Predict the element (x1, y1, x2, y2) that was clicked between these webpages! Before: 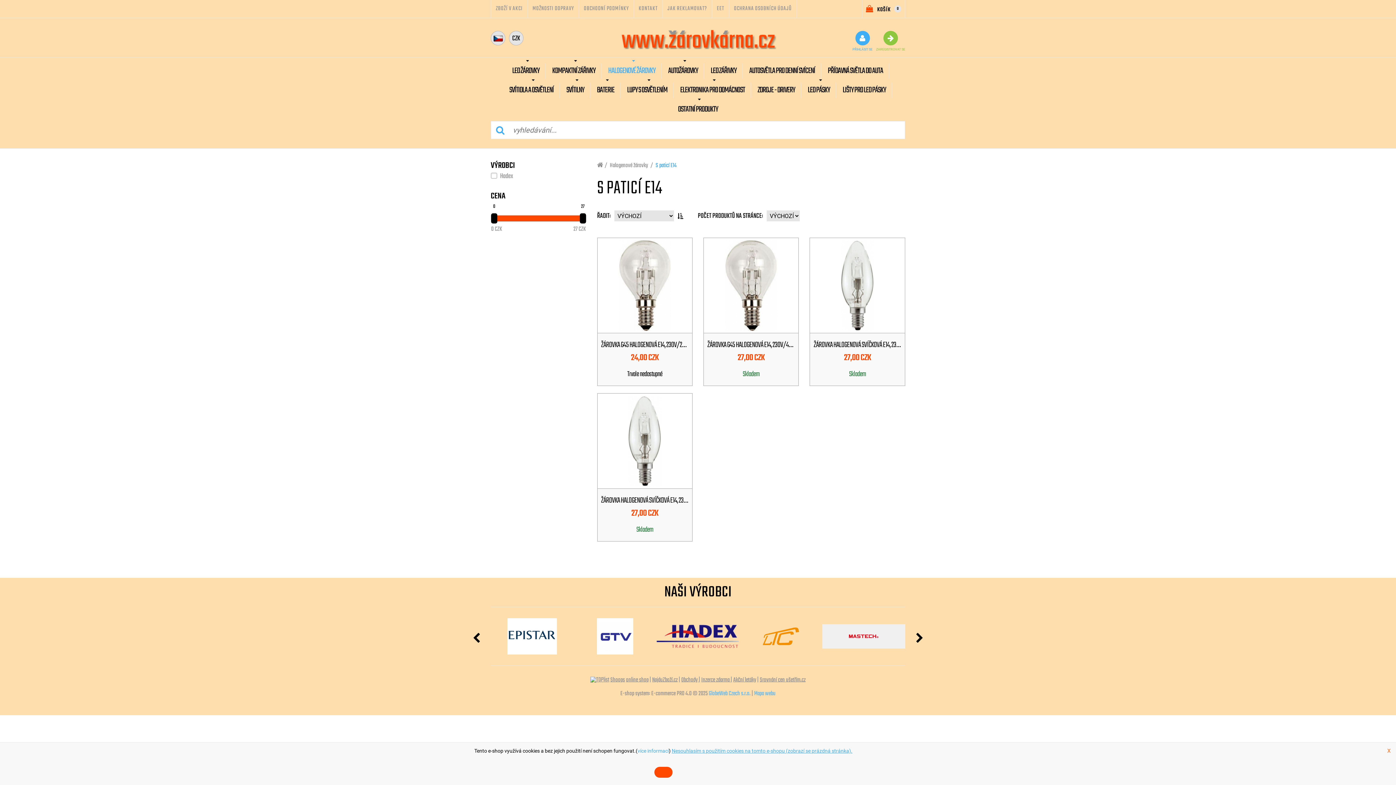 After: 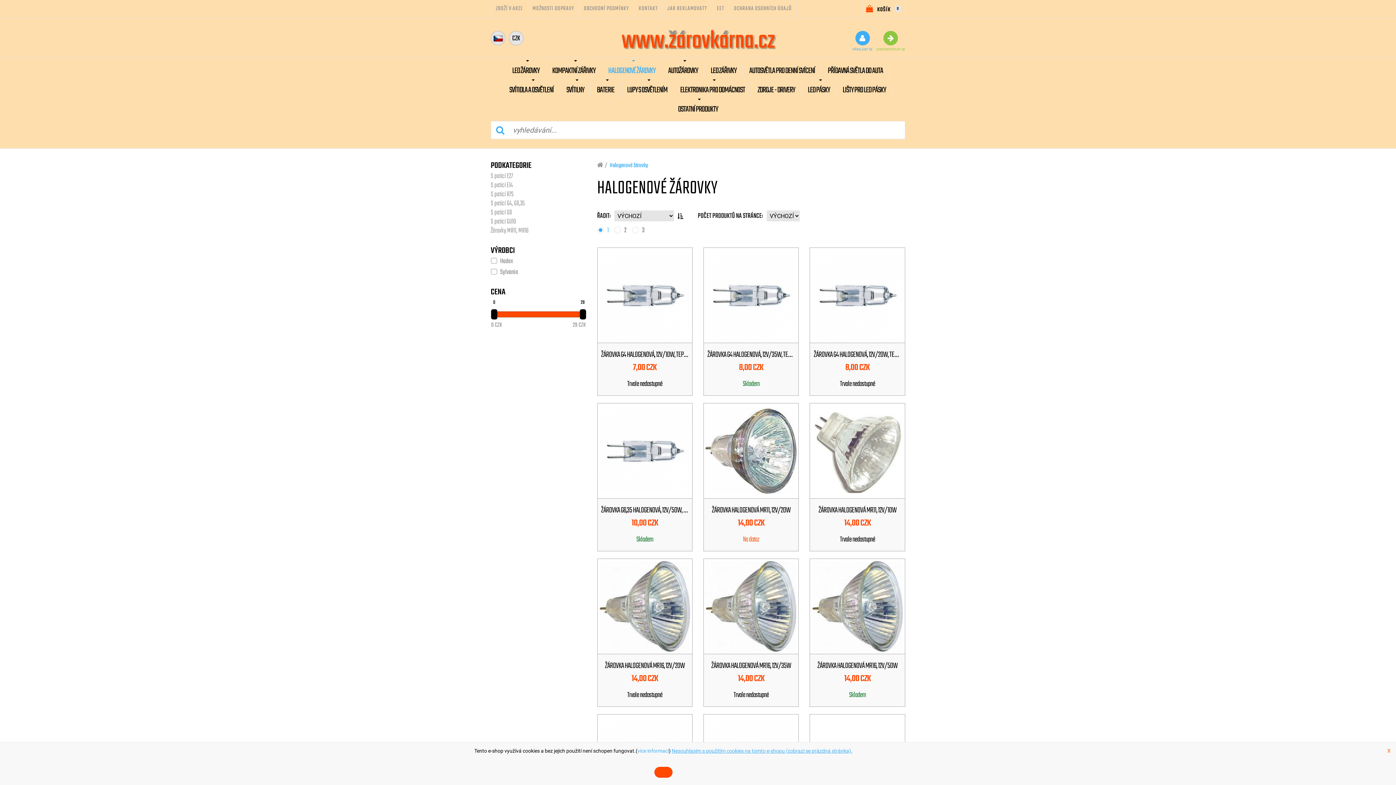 Action: label: Halogenové žárovky bbox: (610, 161, 648, 170)